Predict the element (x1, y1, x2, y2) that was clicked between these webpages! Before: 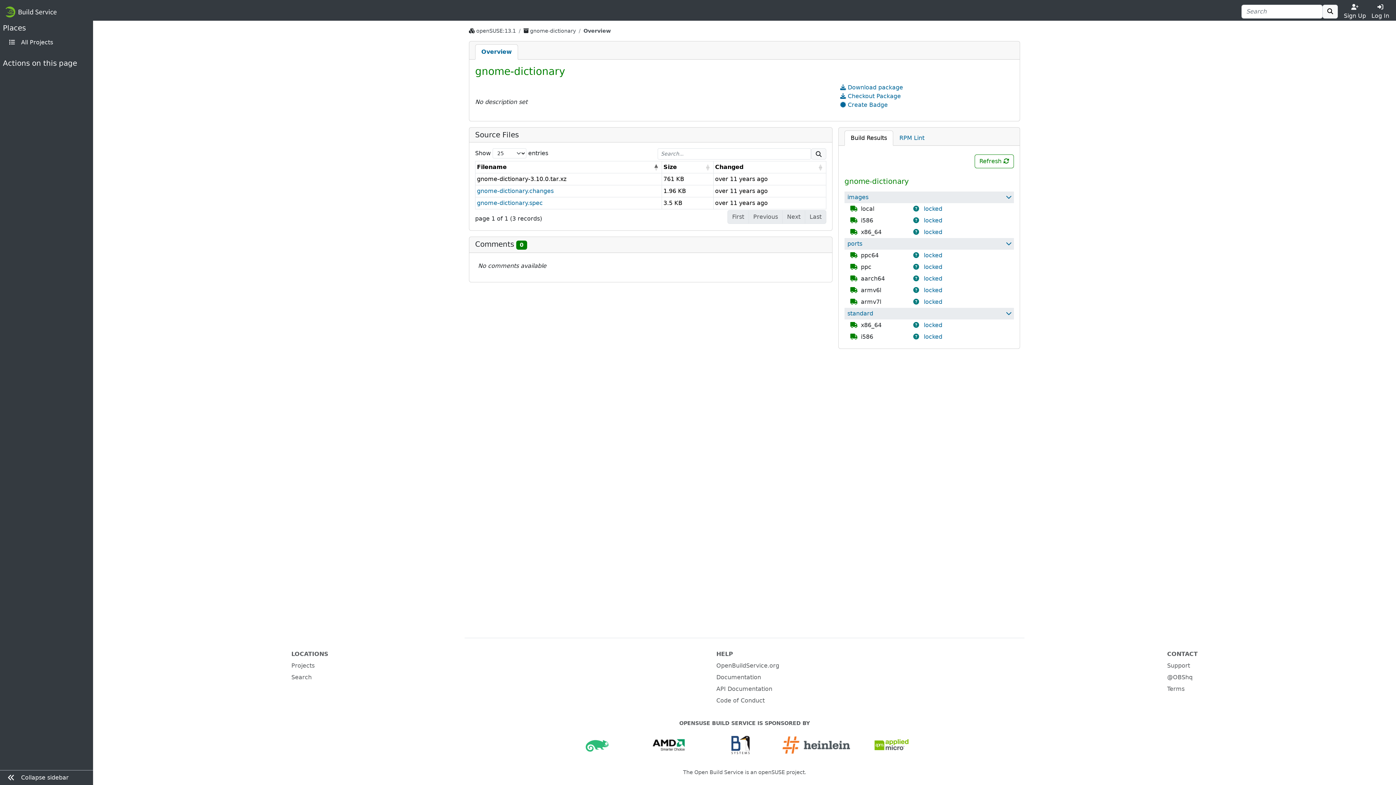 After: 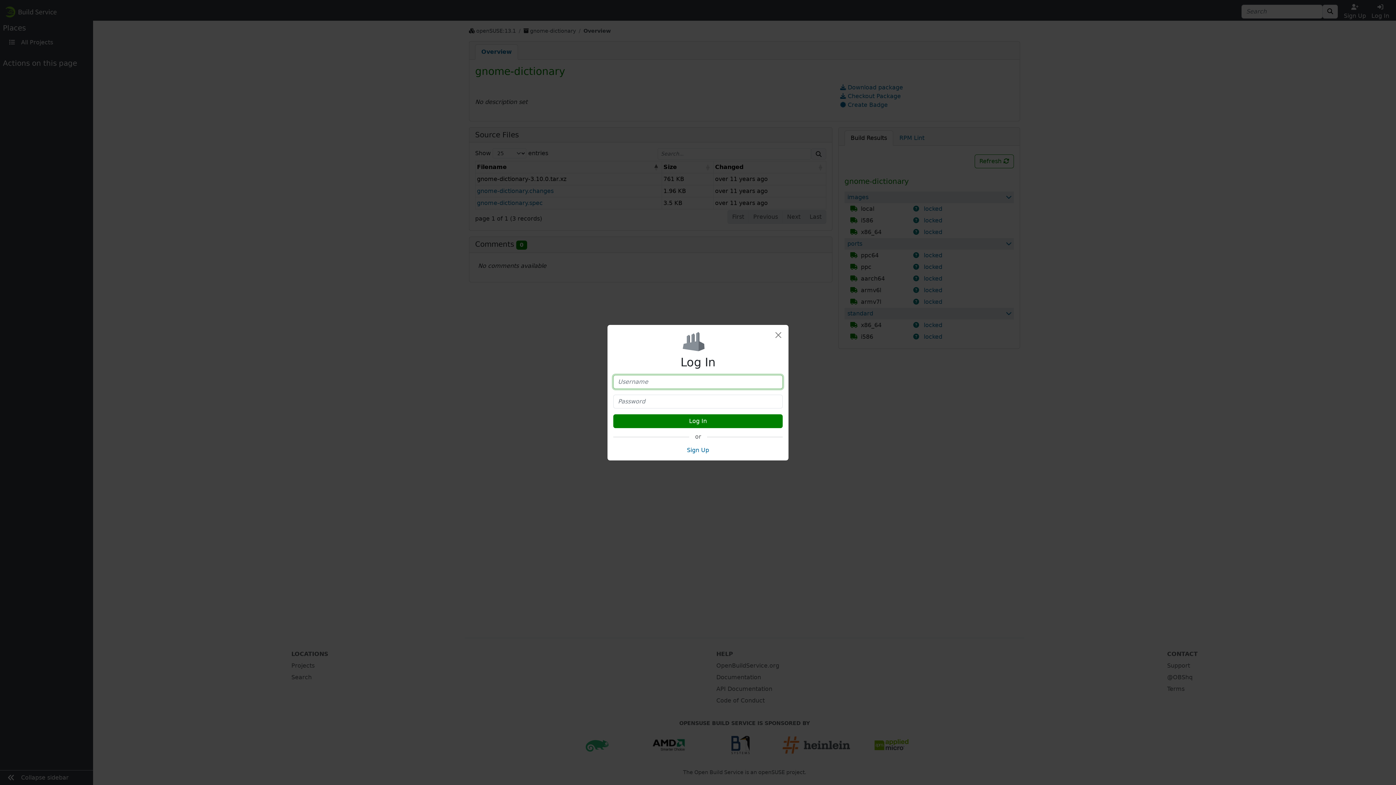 Action: bbox: (1369, 2, 1392, 20) label: Log In